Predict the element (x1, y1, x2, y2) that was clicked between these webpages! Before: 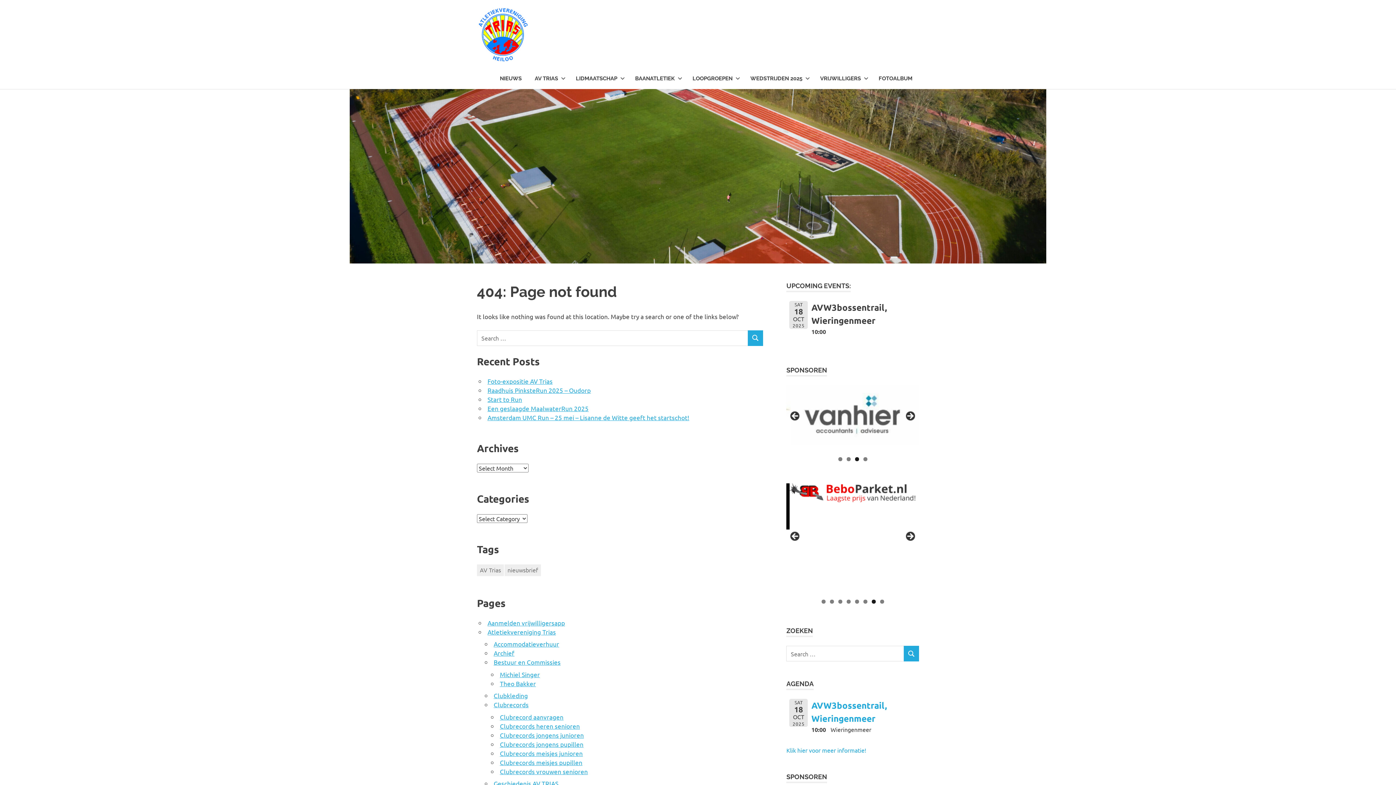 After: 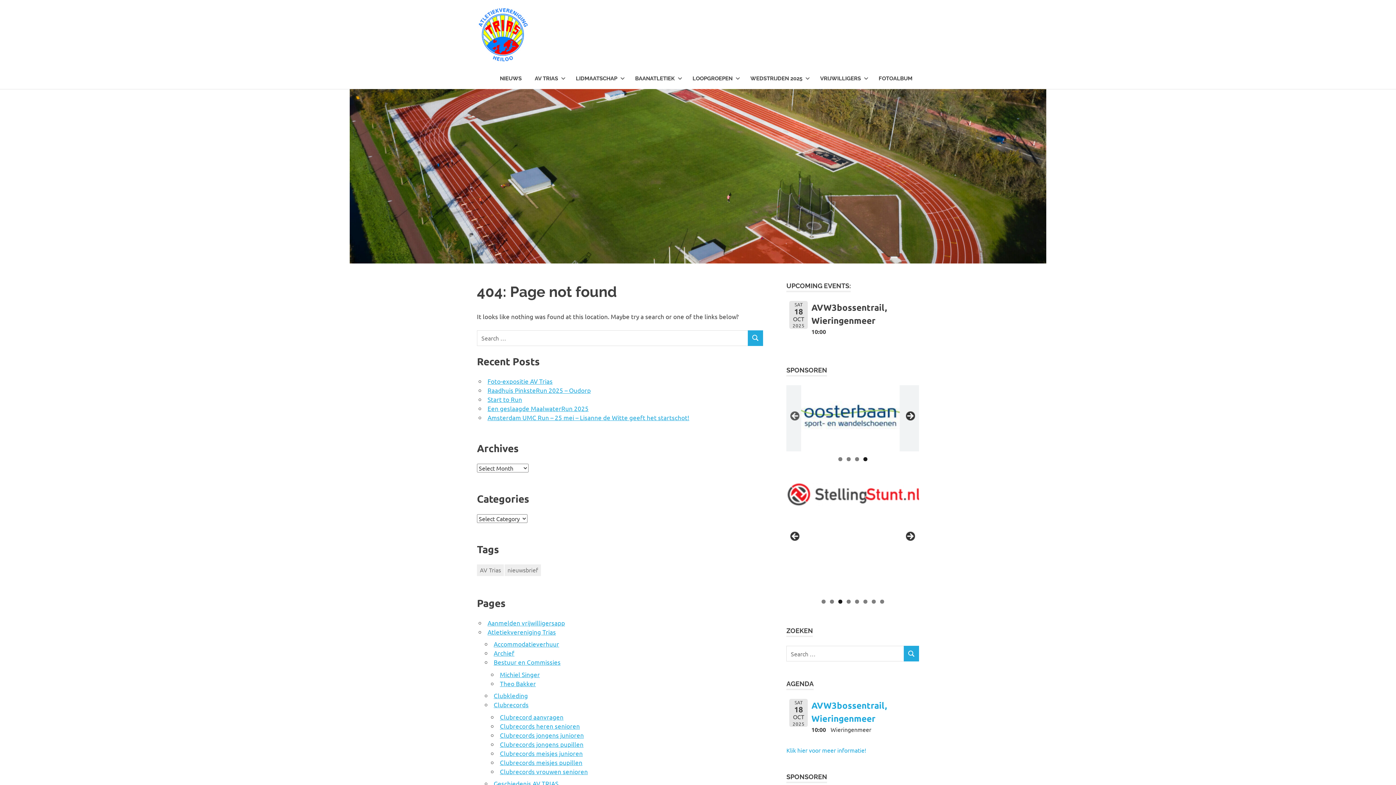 Action: bbox: (904, 411, 915, 422) label: >